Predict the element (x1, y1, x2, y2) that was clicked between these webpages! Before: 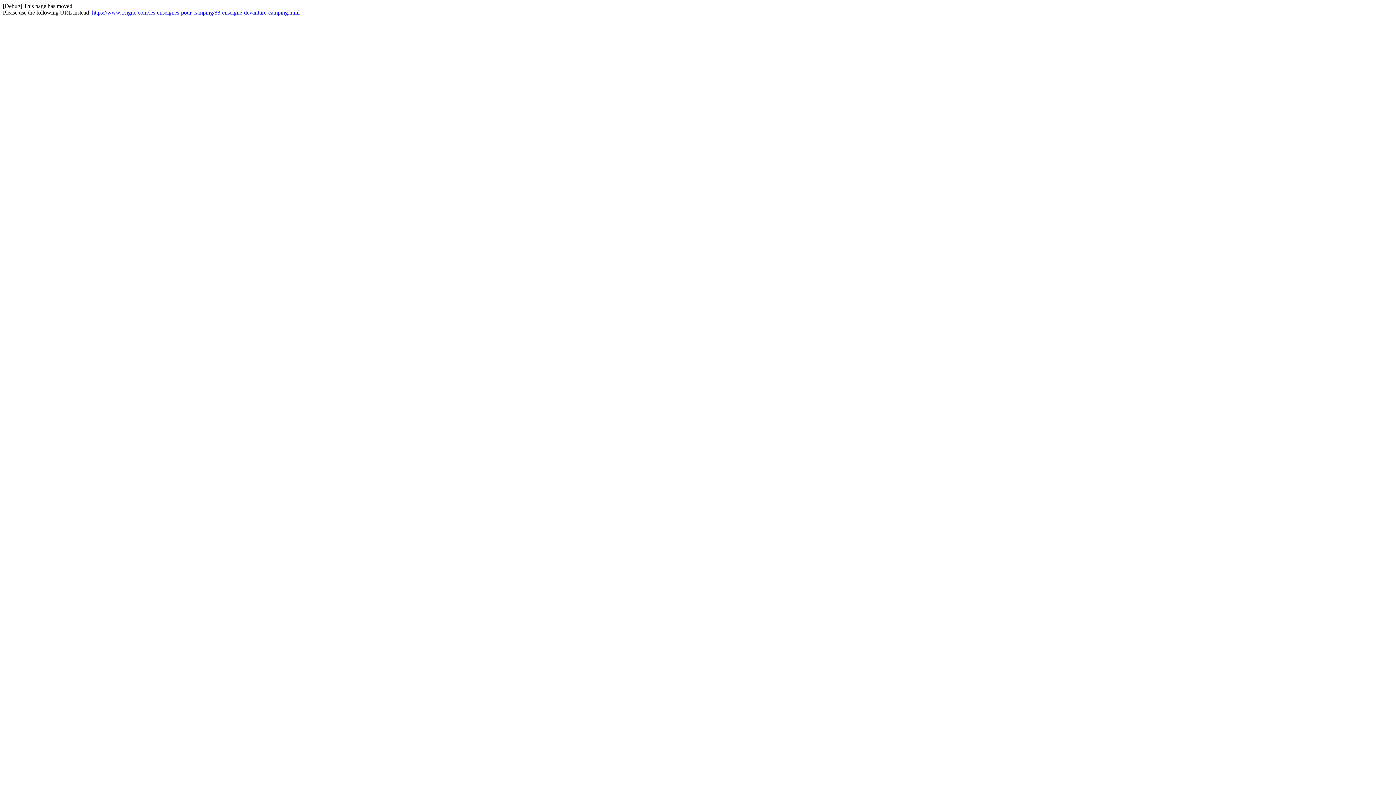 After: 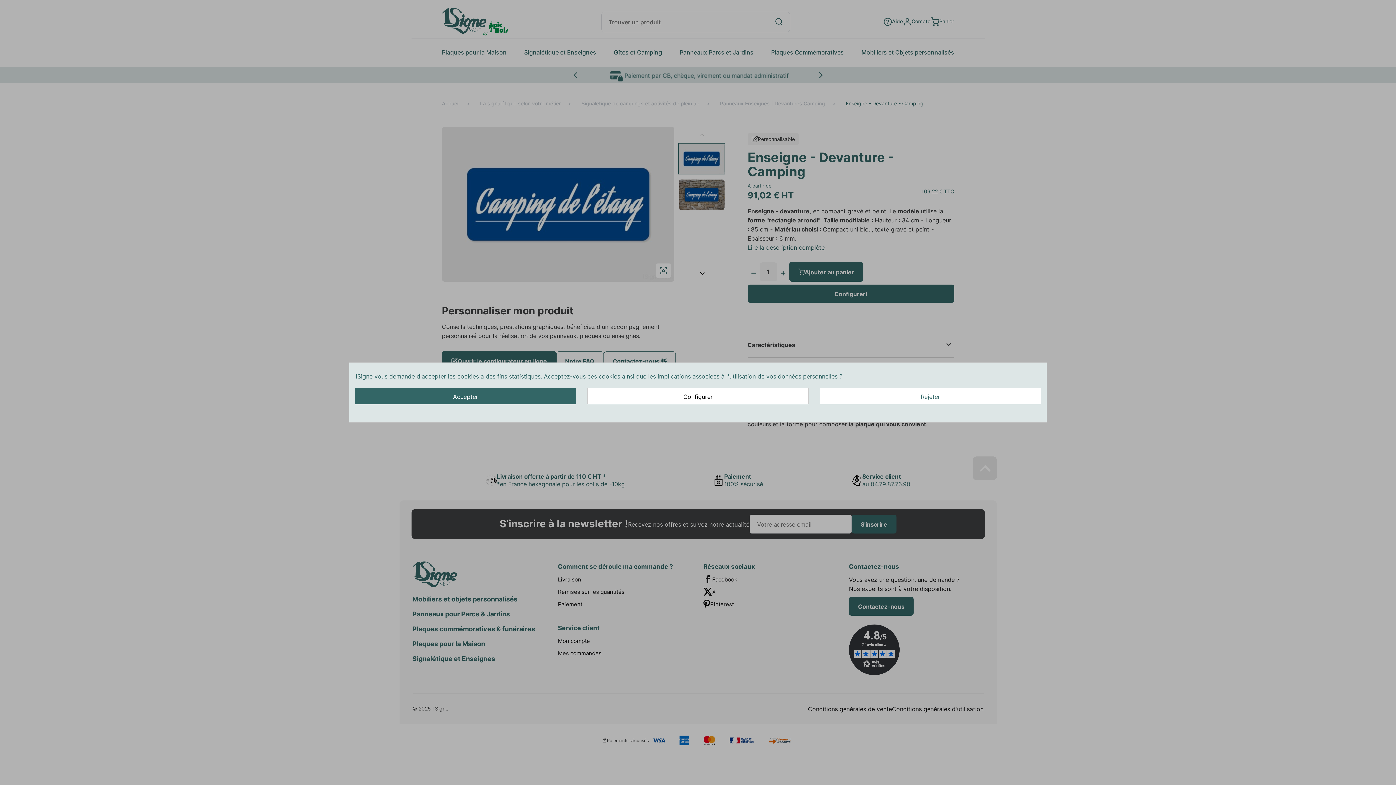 Action: label: https://www.1signe.com/les-enseignes-pour-camping/88-enseigne-devanture-camping.html bbox: (92, 9, 299, 15)